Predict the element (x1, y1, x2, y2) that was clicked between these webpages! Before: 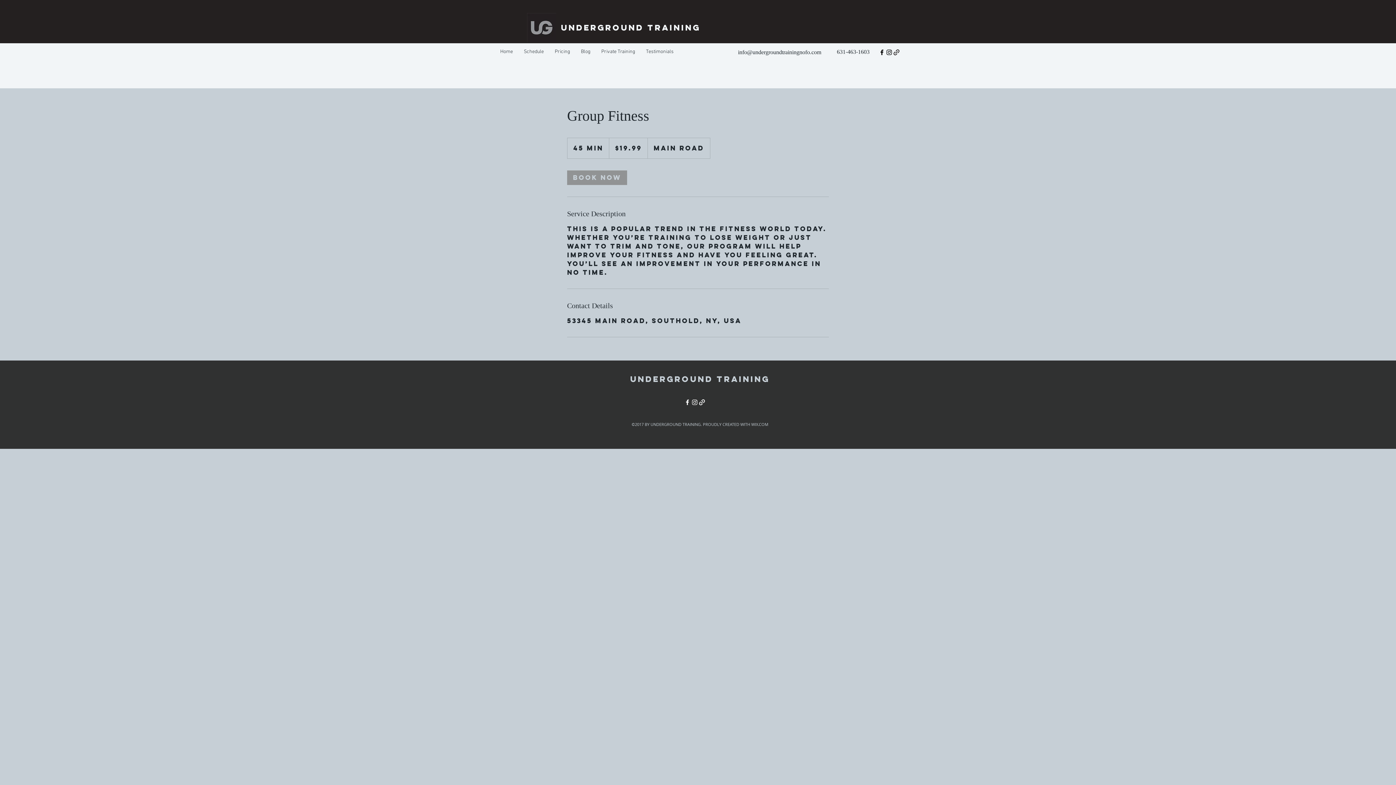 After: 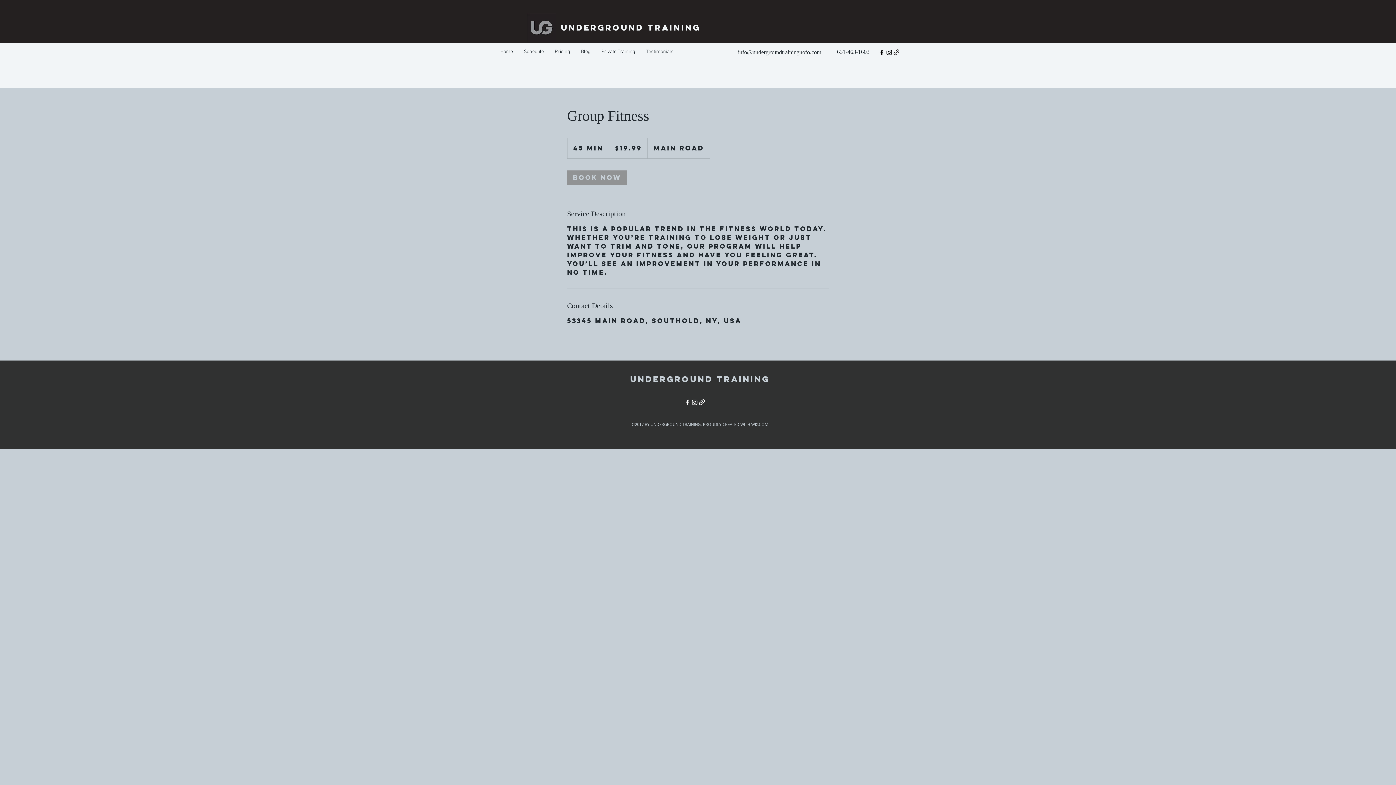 Action: bbox: (738, 49, 821, 55) label: info@undergroundtrainingnofo.com